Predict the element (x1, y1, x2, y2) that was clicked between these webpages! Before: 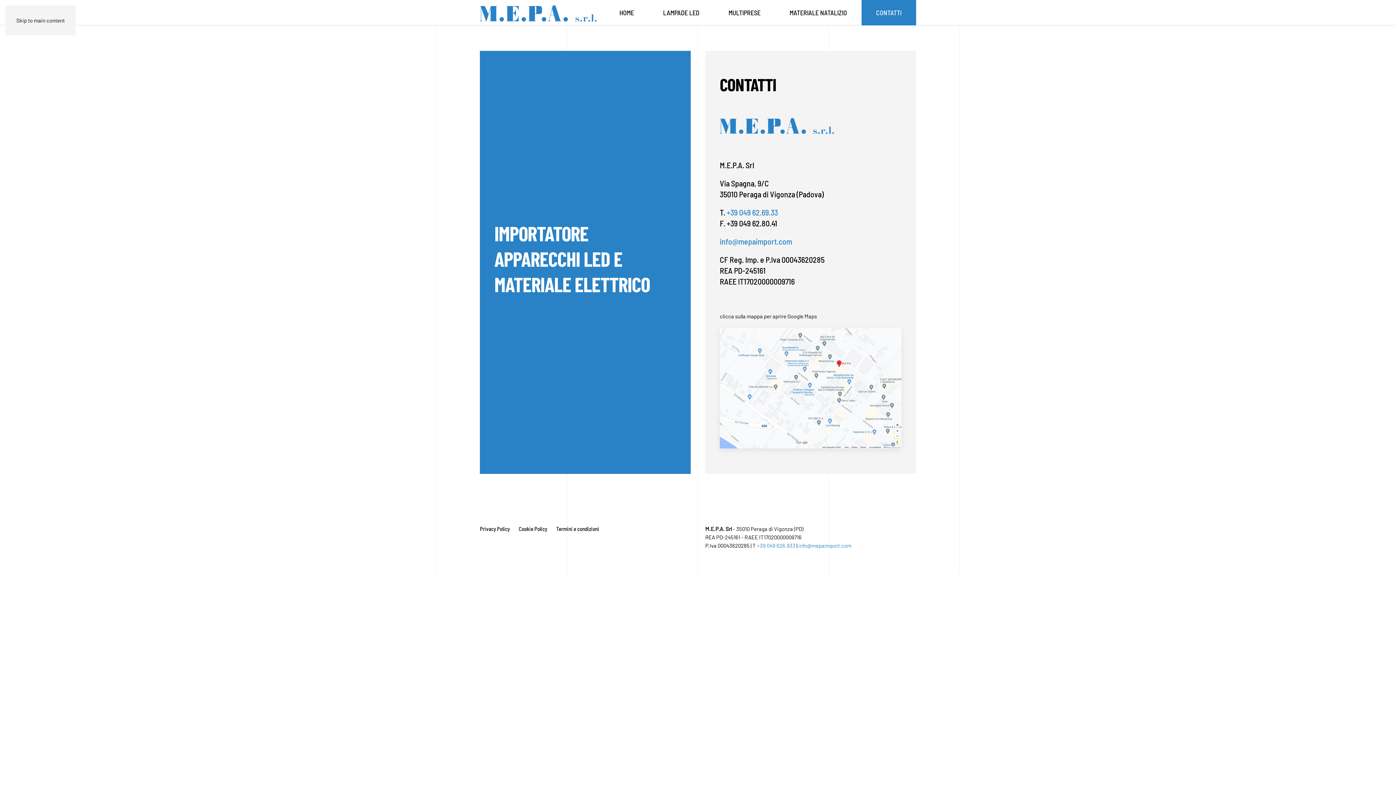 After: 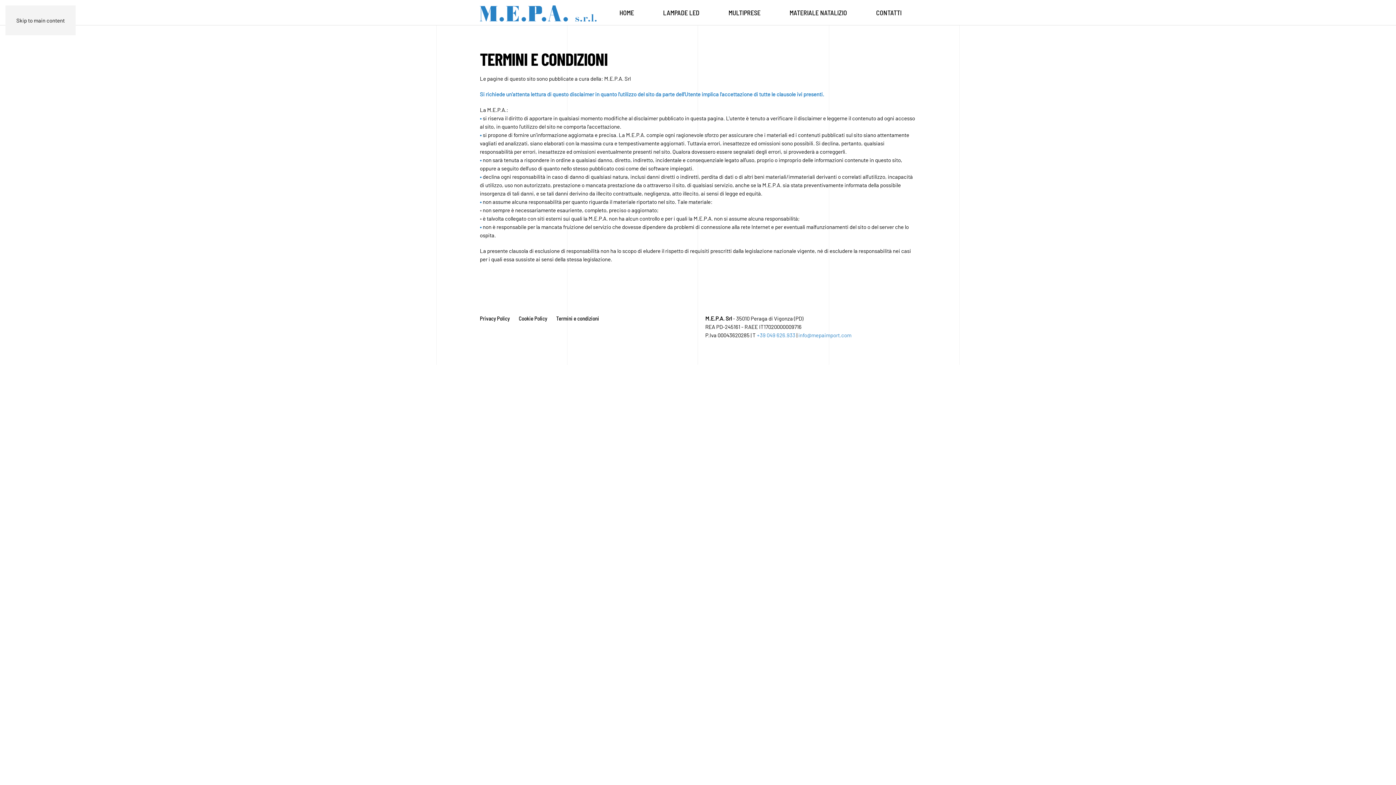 Action: label: Termini e condizioni bbox: (556, 525, 599, 533)